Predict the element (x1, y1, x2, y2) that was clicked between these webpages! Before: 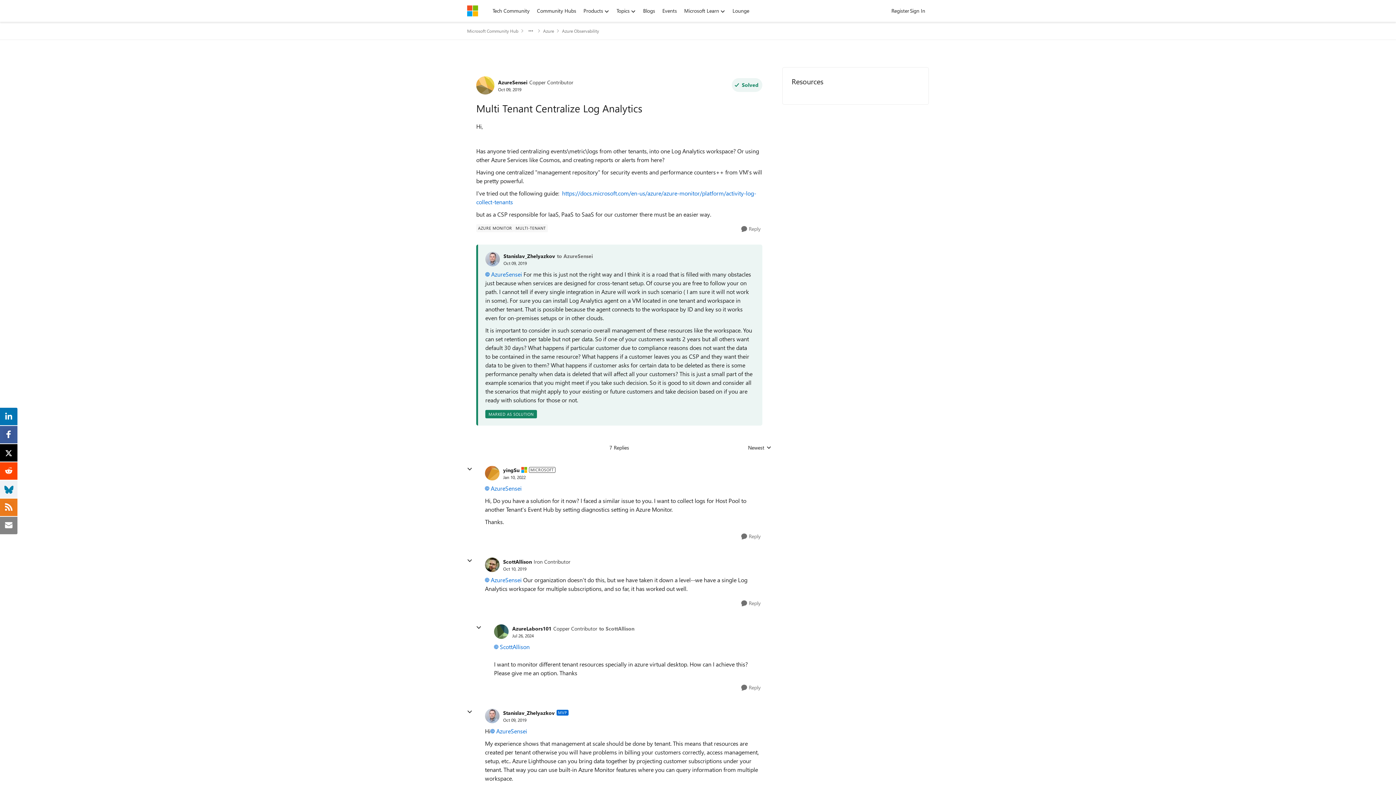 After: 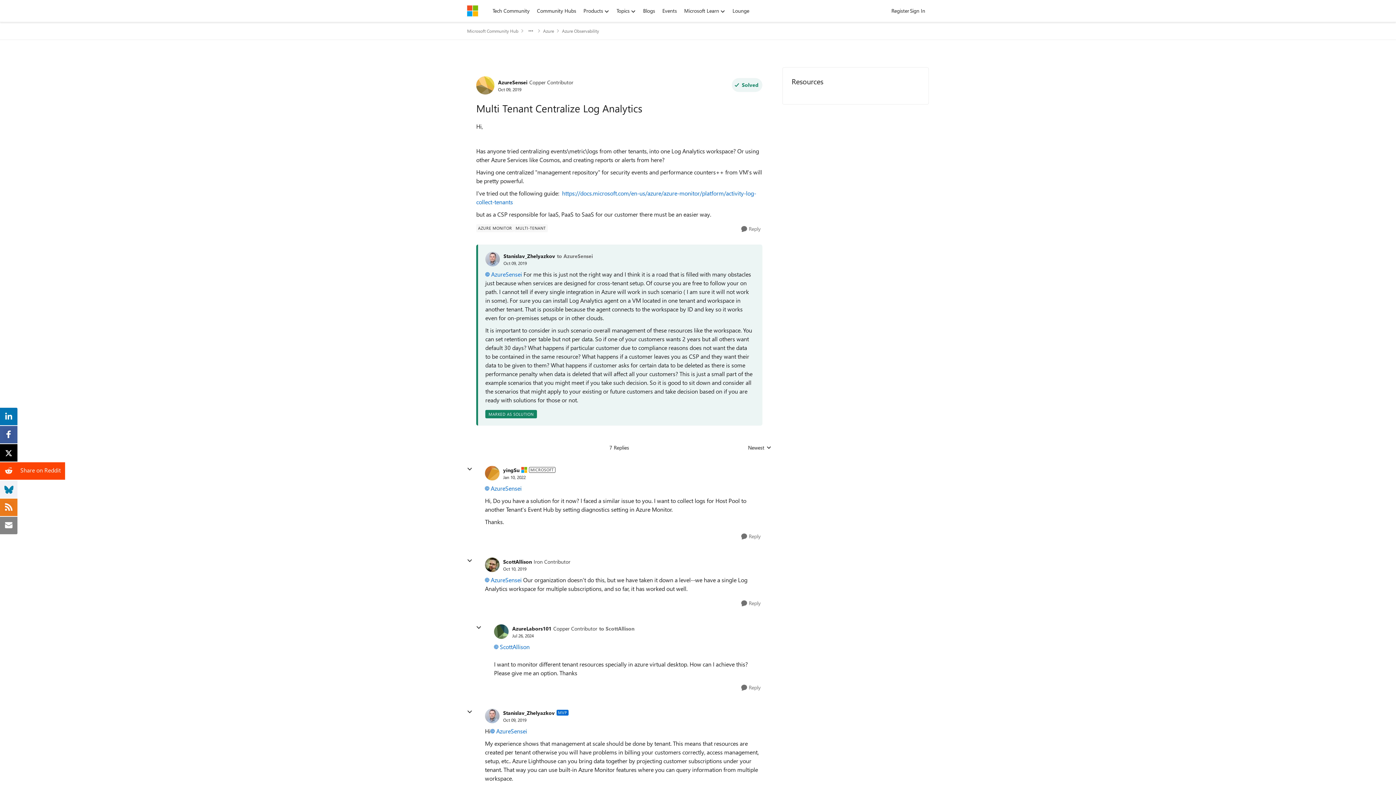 Action: bbox: (3, 466, 14, 473)